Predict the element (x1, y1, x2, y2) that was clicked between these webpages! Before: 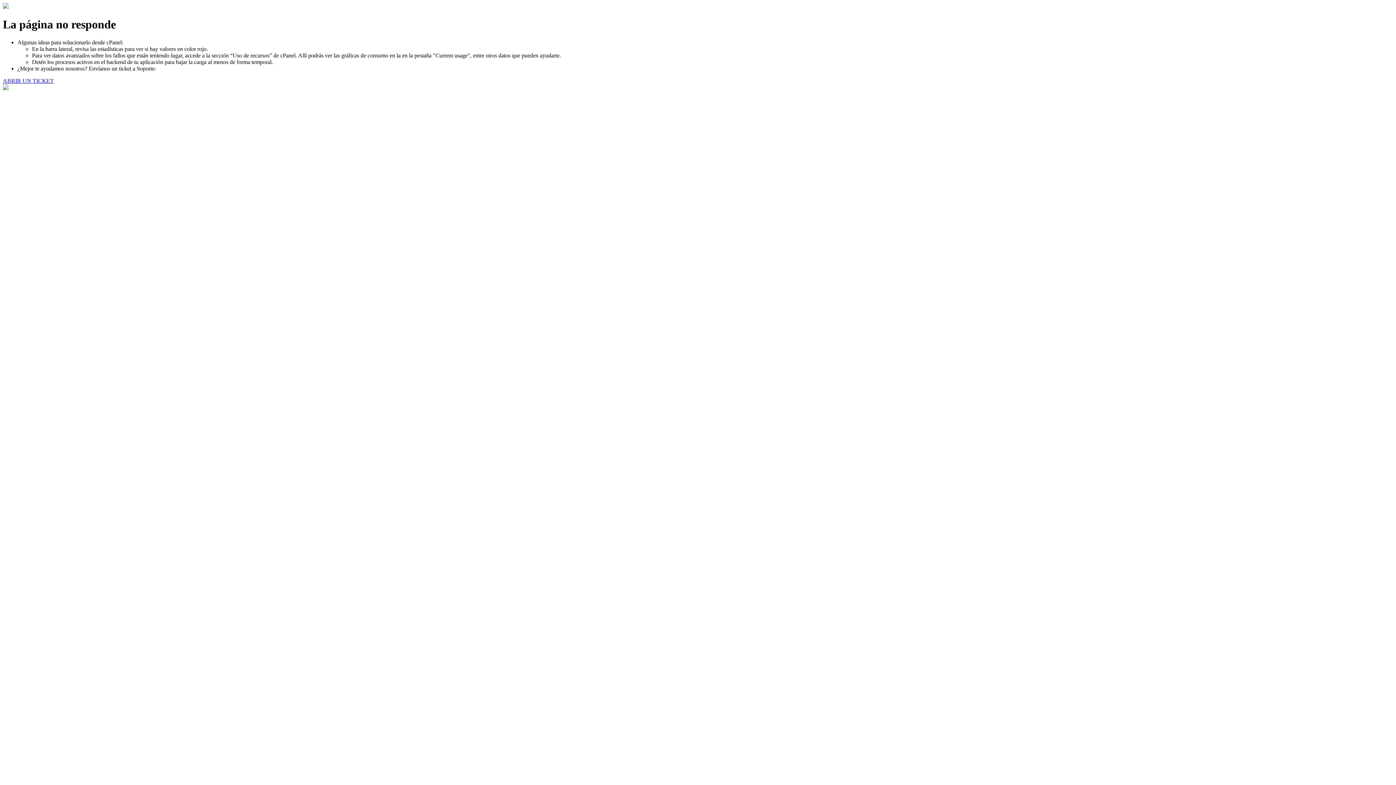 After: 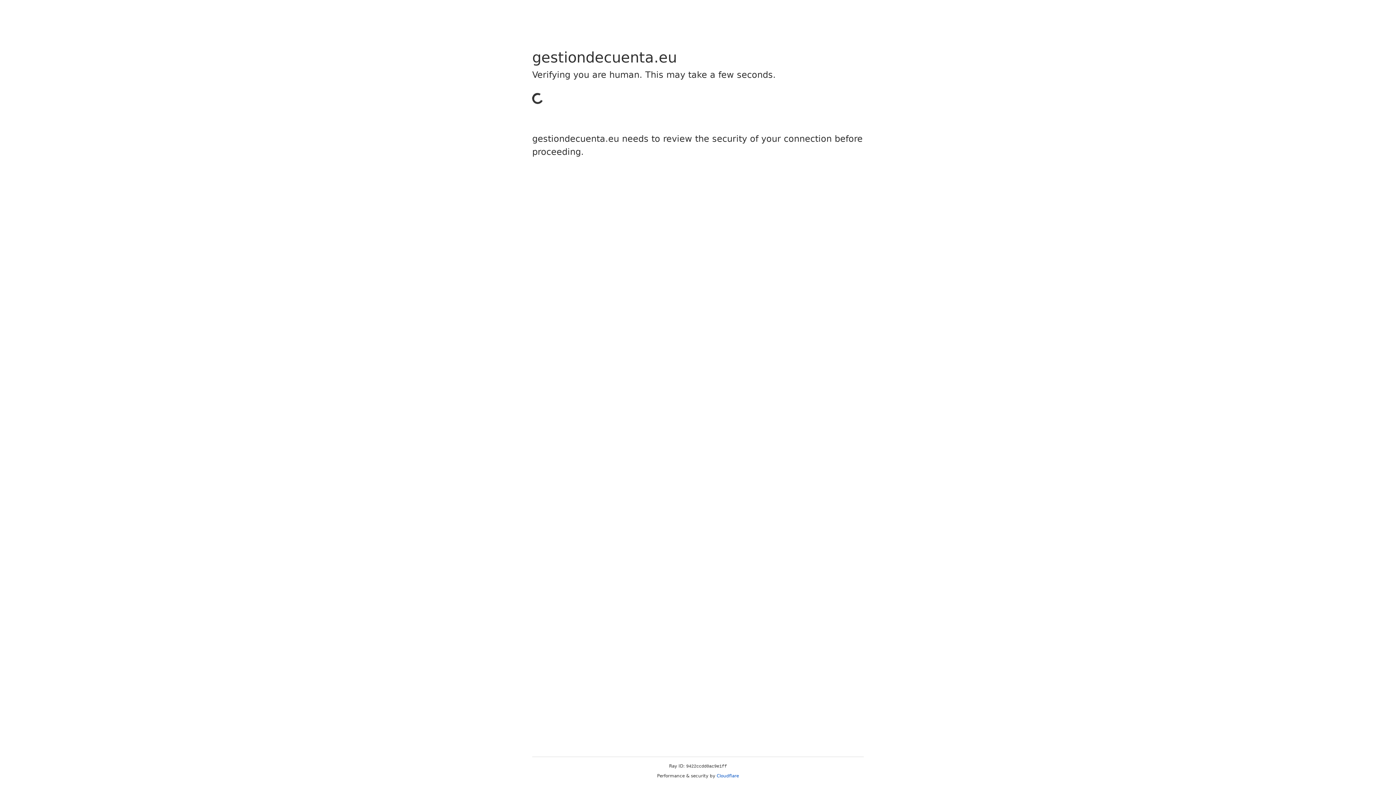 Action: bbox: (2, 77, 53, 83) label: ABRIR UN TICKET